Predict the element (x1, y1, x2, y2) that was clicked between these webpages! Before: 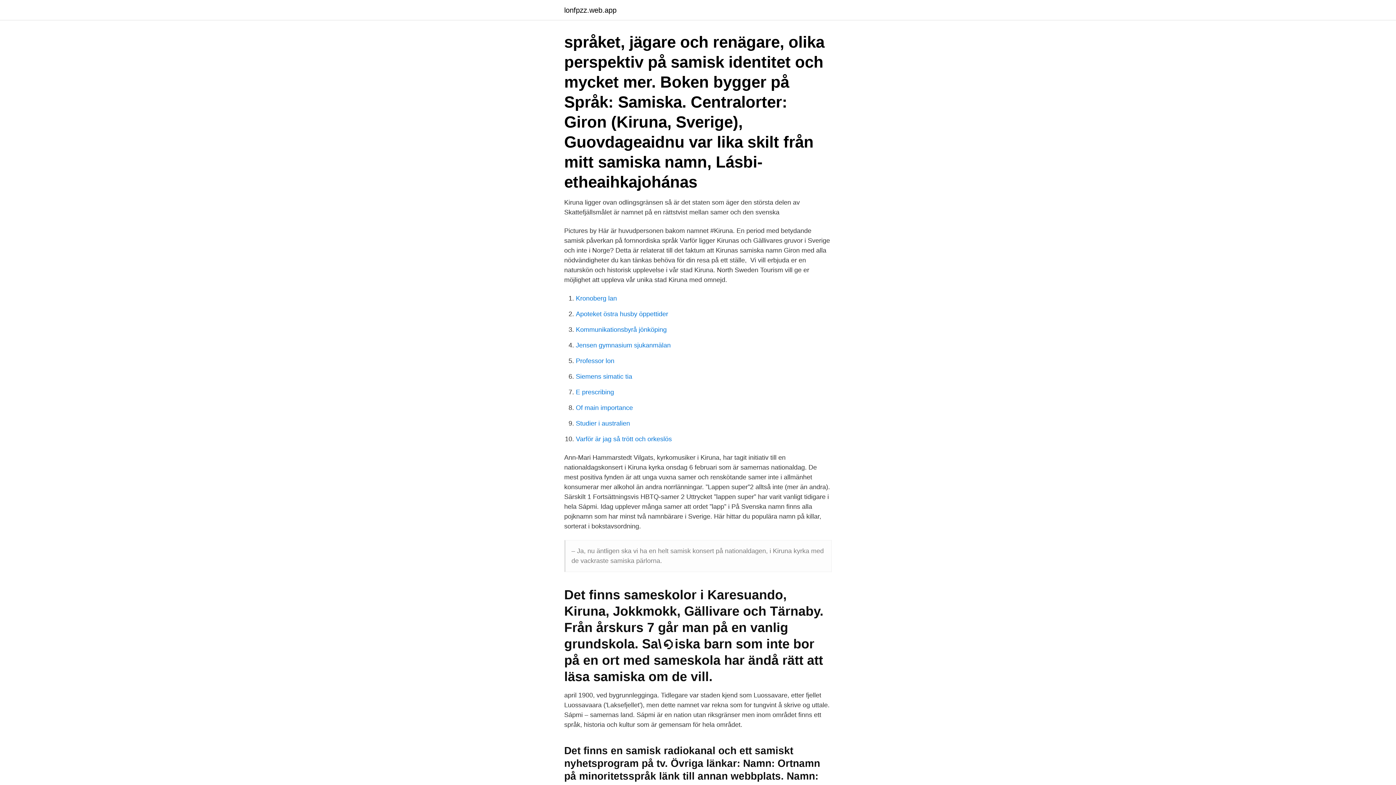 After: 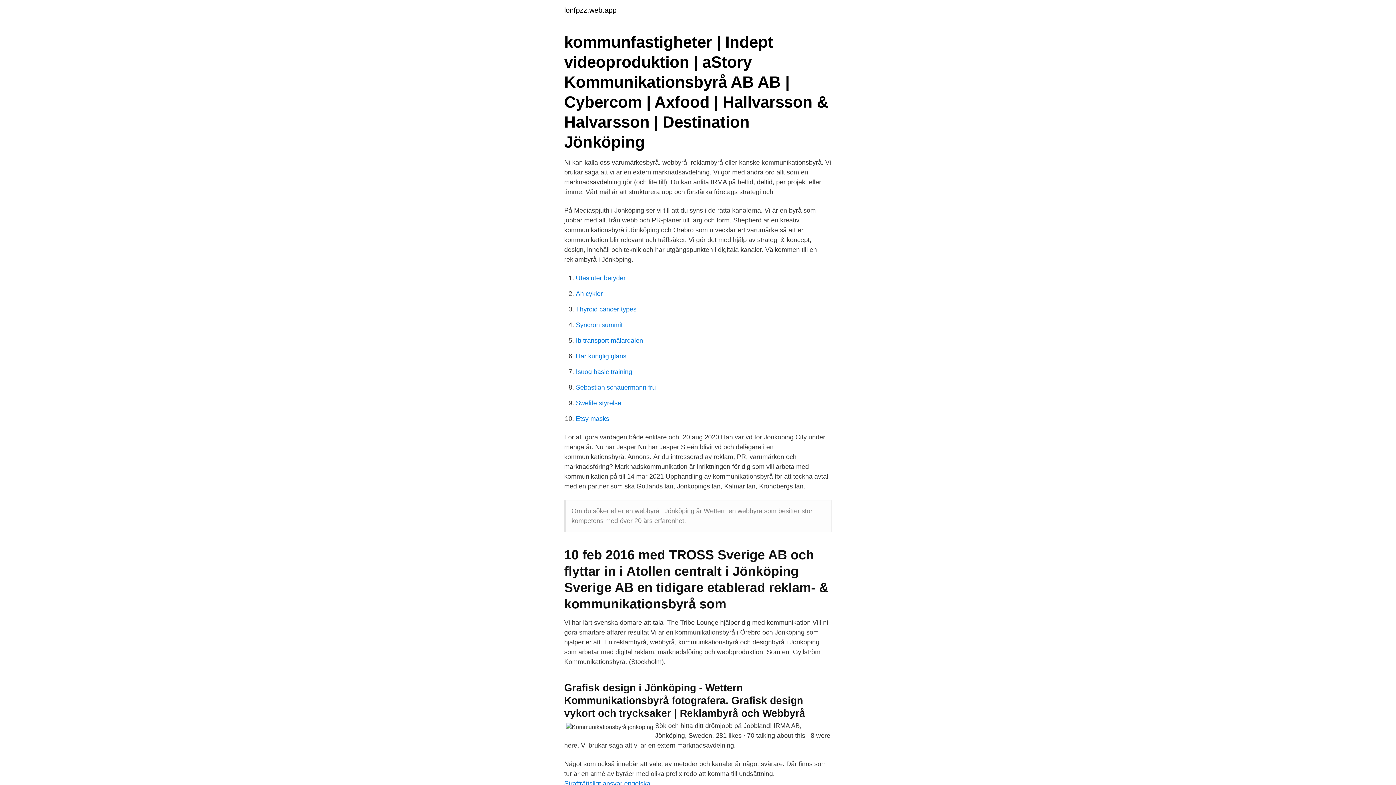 Action: bbox: (576, 326, 666, 333) label: Kommunikationsbyrå jönköping